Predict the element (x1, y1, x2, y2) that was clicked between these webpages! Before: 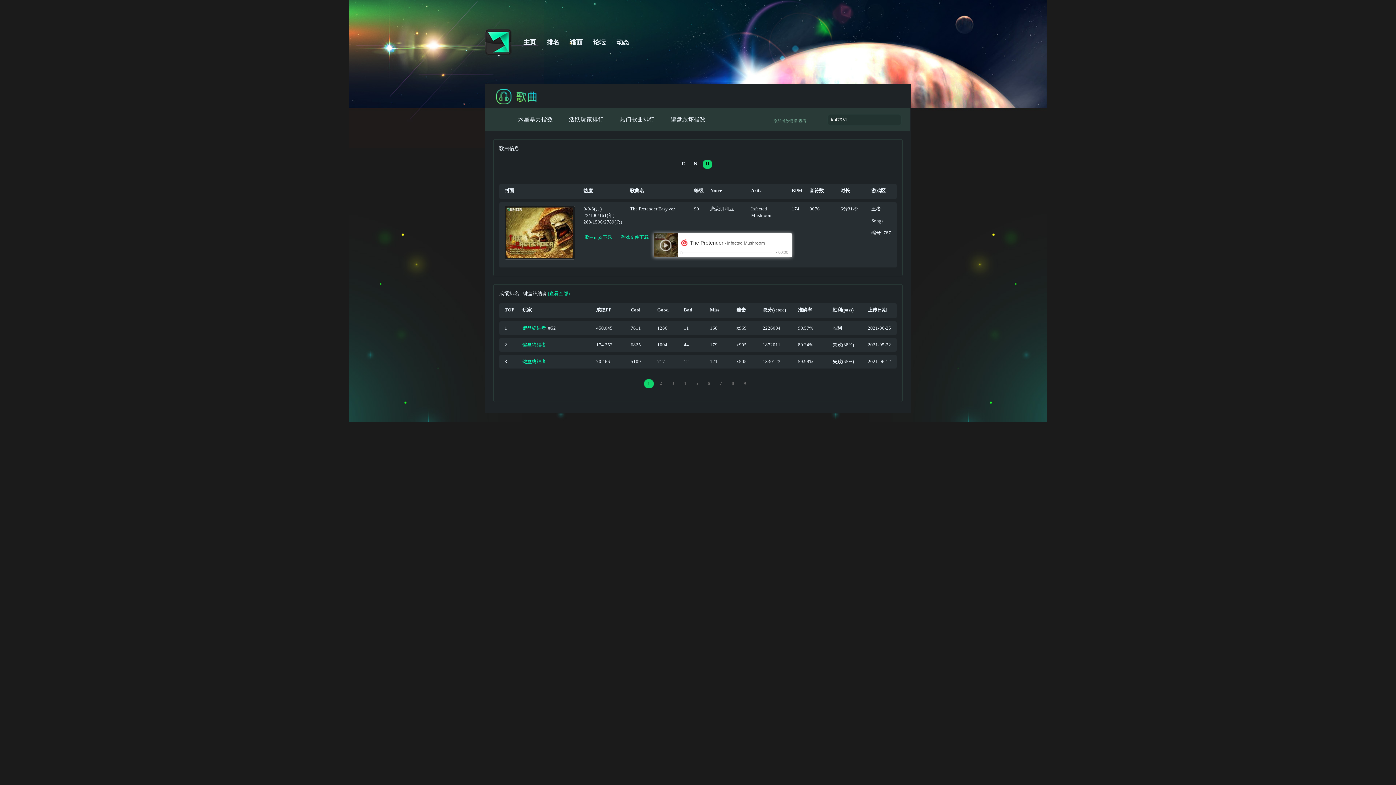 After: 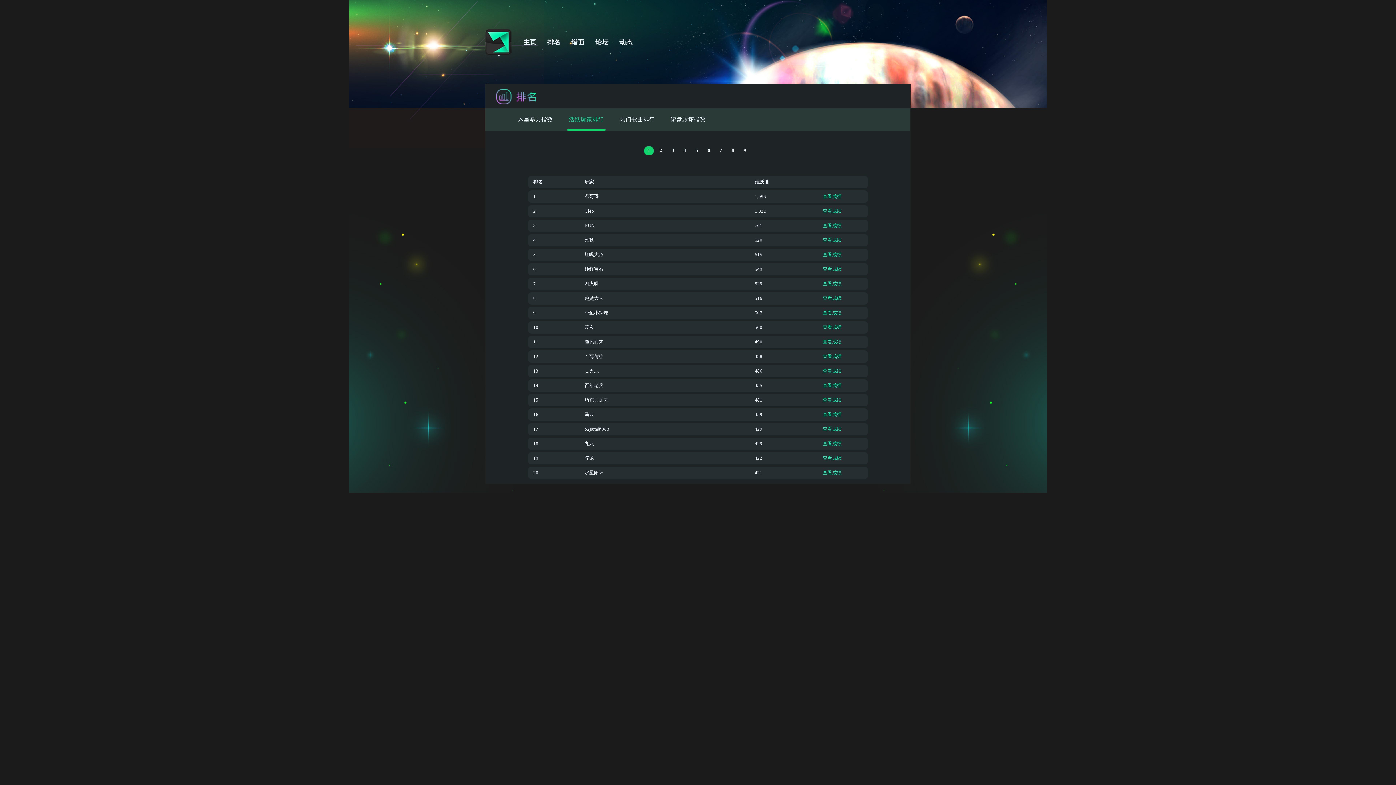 Action: bbox: (561, 117, 611, 122) label: 活跃玩家排行